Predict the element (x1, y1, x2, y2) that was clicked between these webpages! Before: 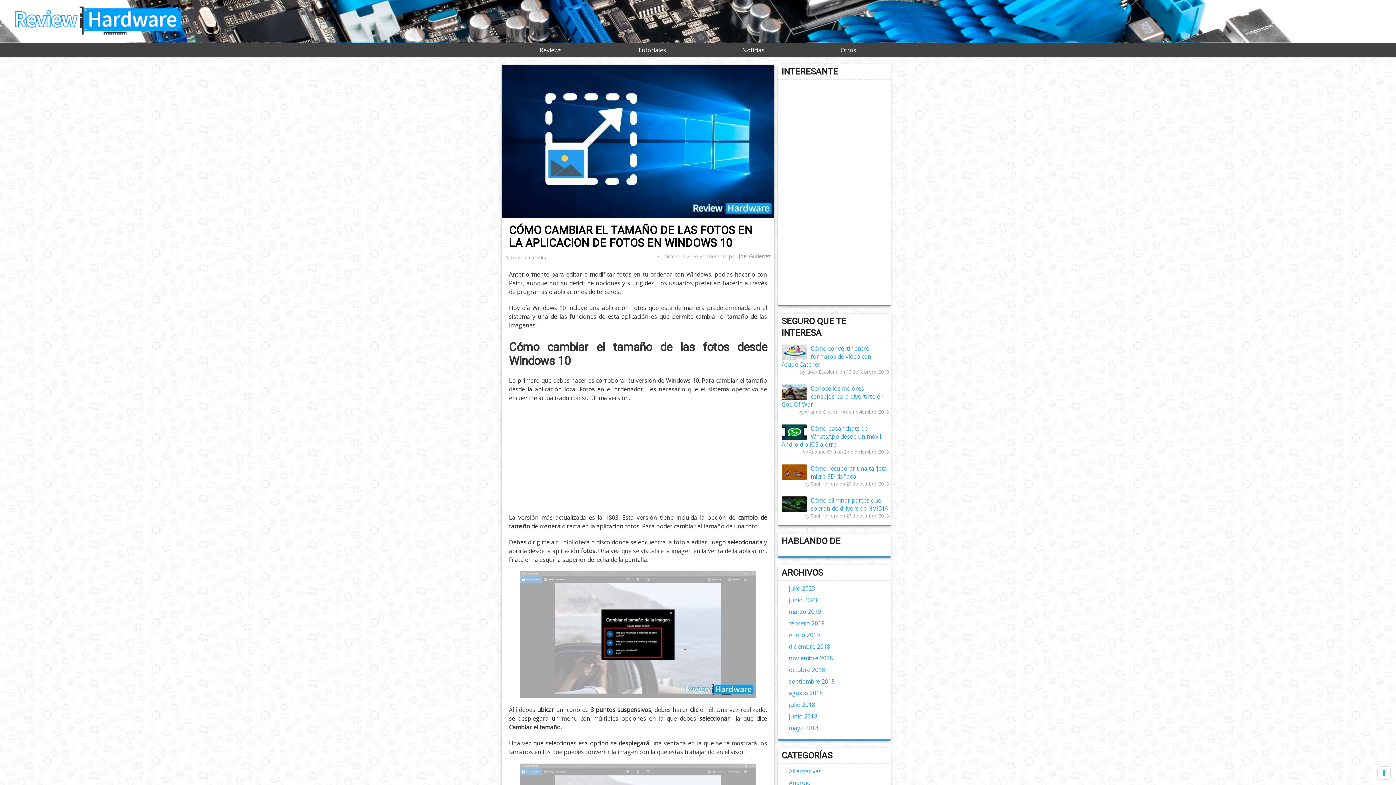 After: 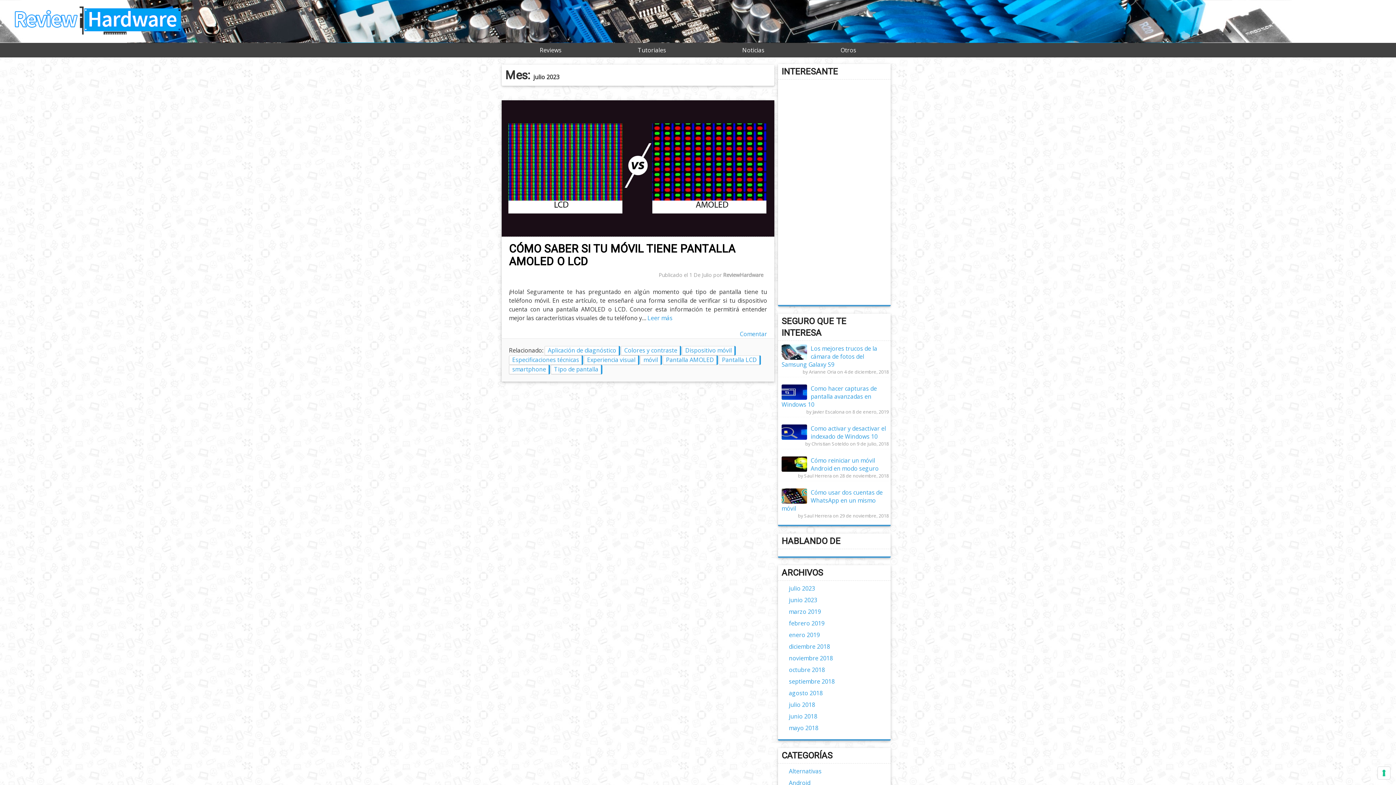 Action: bbox: (789, 584, 815, 592) label: julio 2023